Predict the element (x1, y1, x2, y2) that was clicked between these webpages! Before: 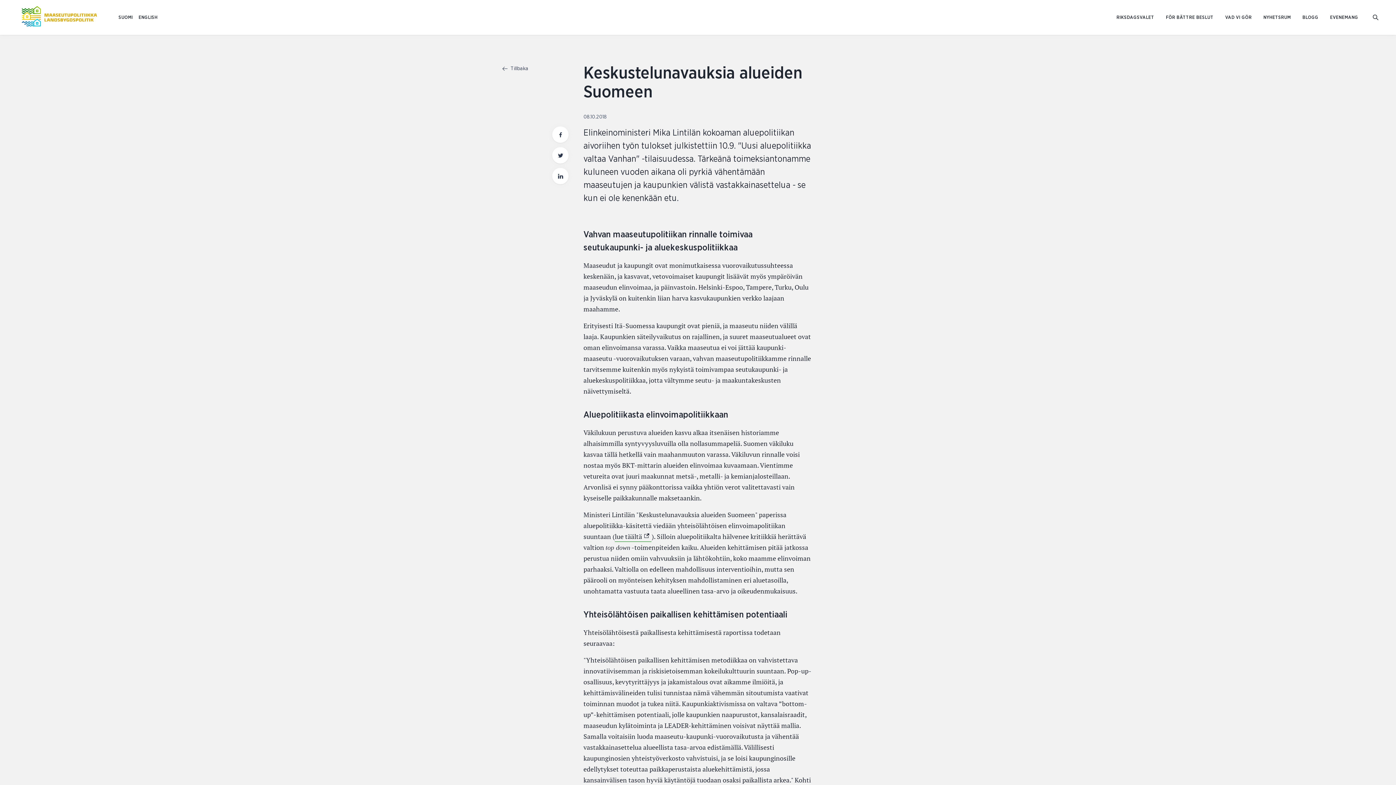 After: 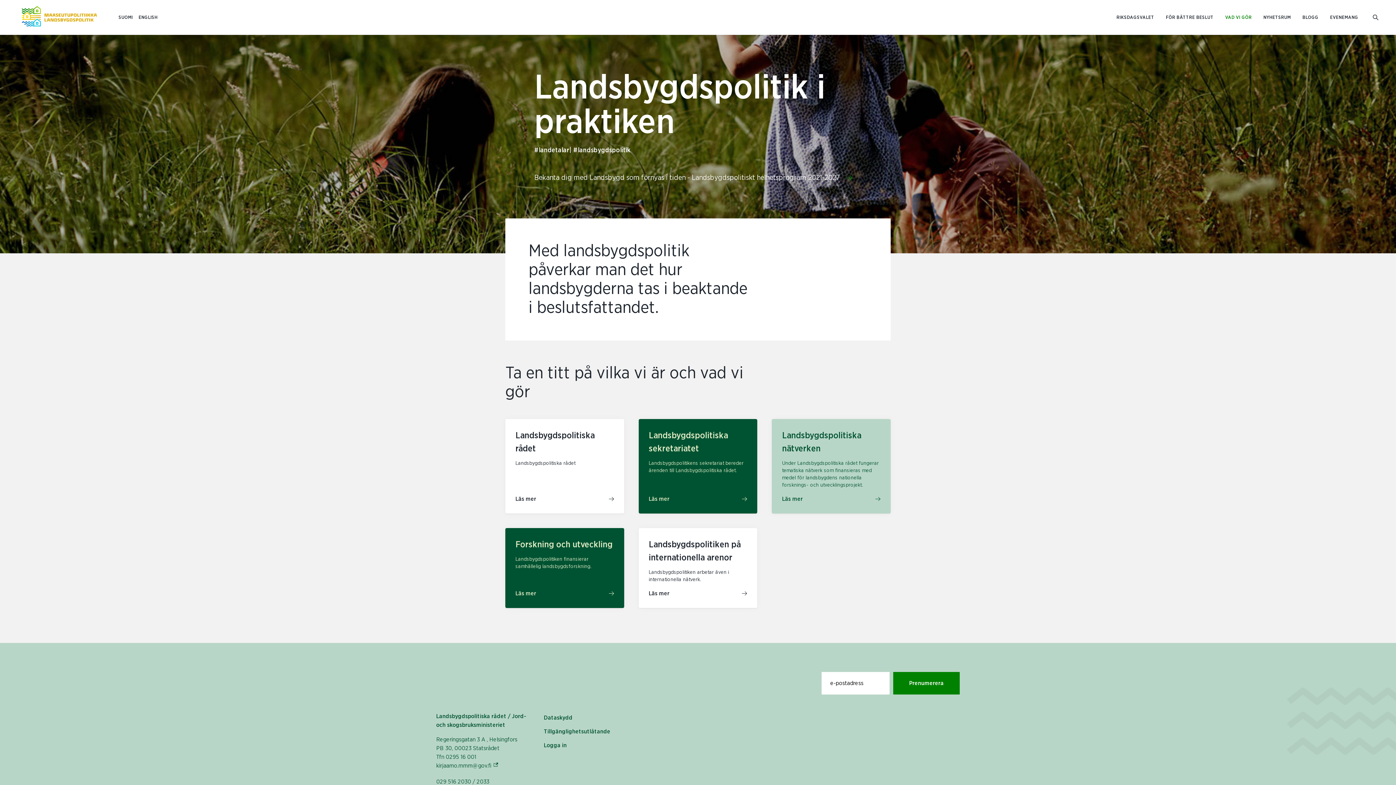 Action: label: VAD VI GÖR bbox: (1225, 14, 1252, 20)